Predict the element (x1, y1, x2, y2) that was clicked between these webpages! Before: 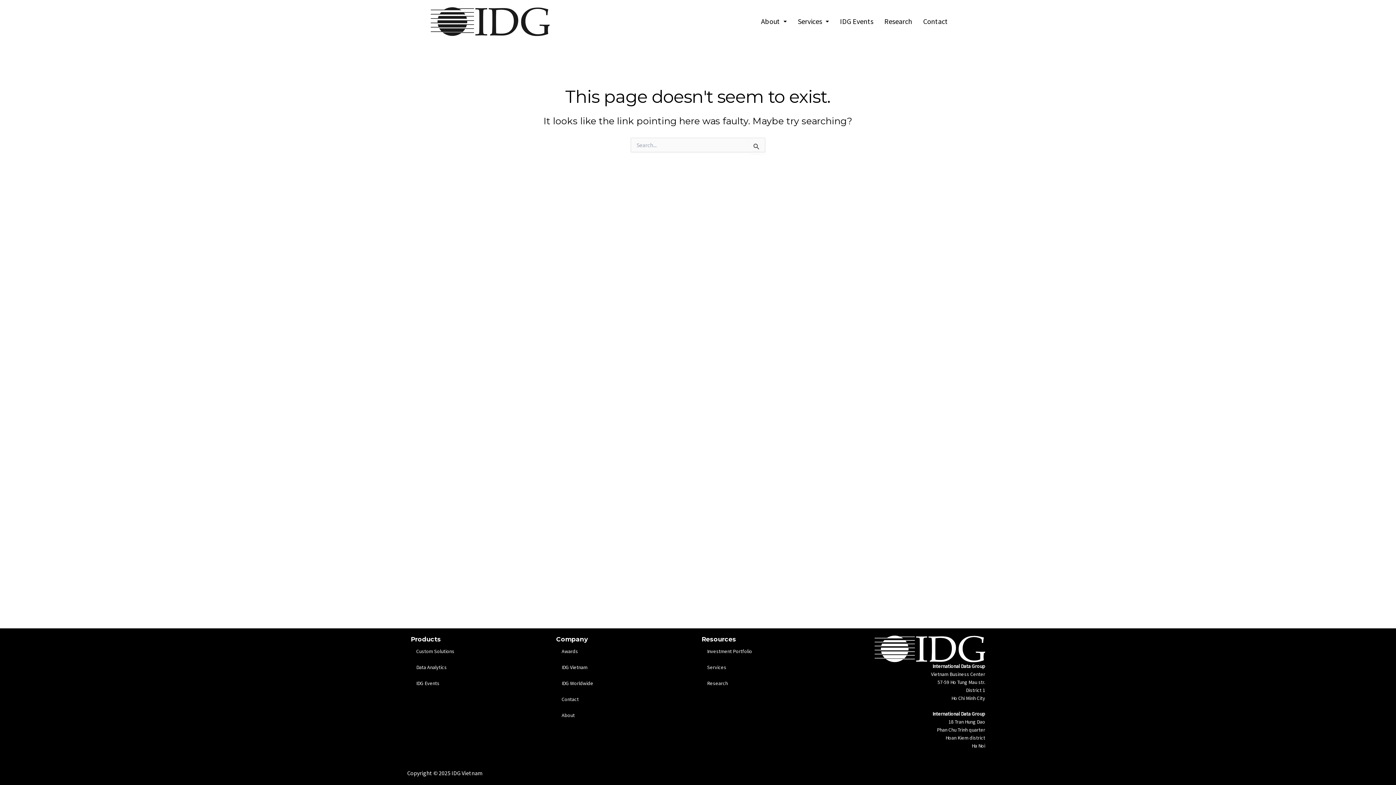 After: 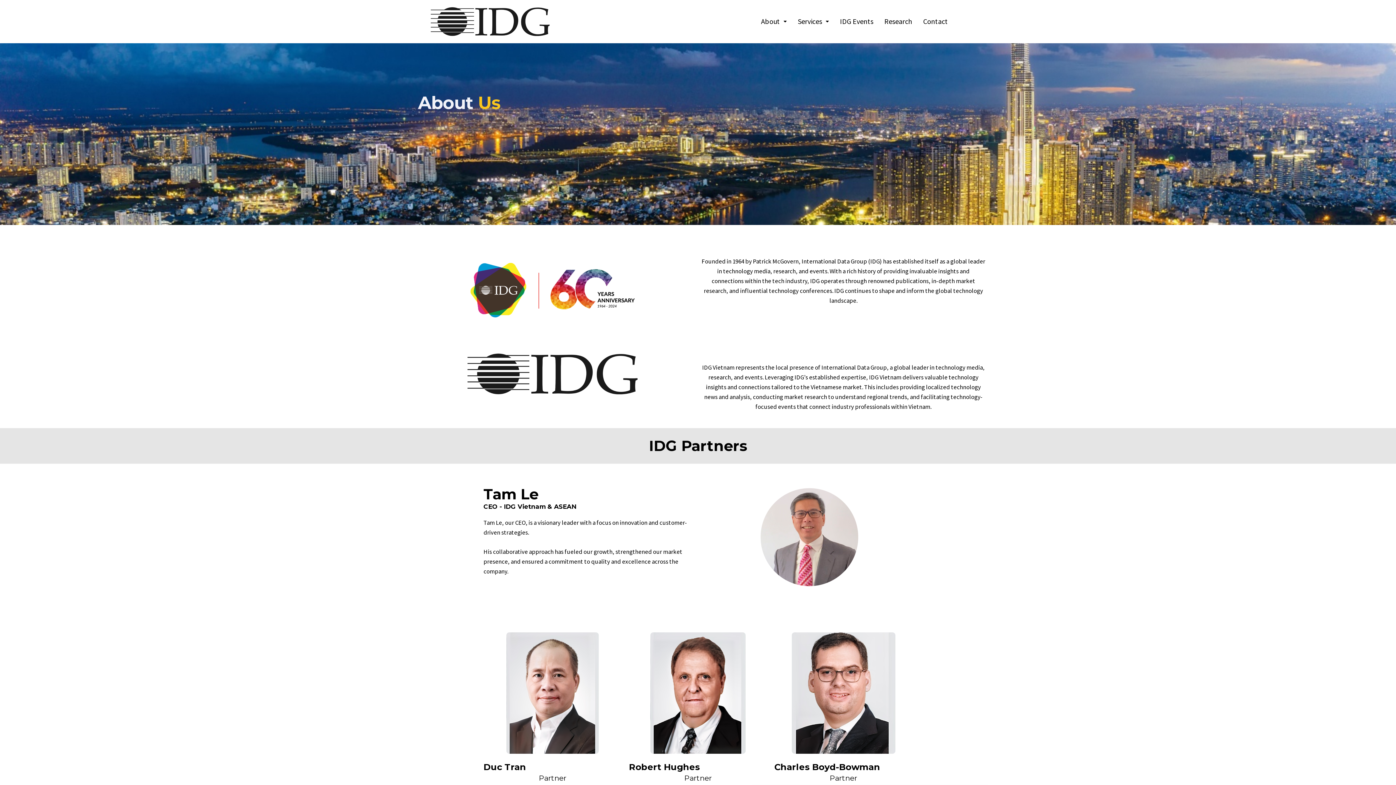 Action: label: About bbox: (755, 12, 792, 30)